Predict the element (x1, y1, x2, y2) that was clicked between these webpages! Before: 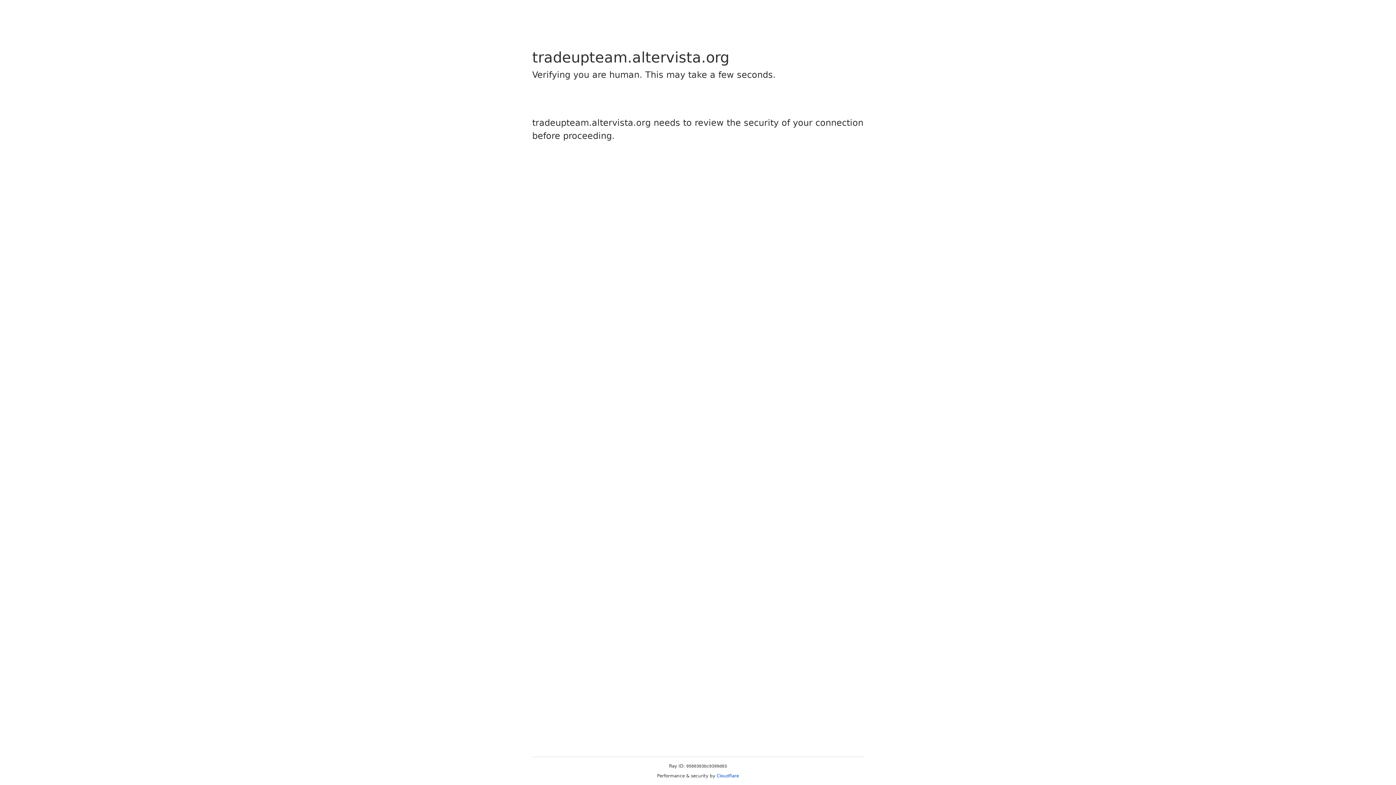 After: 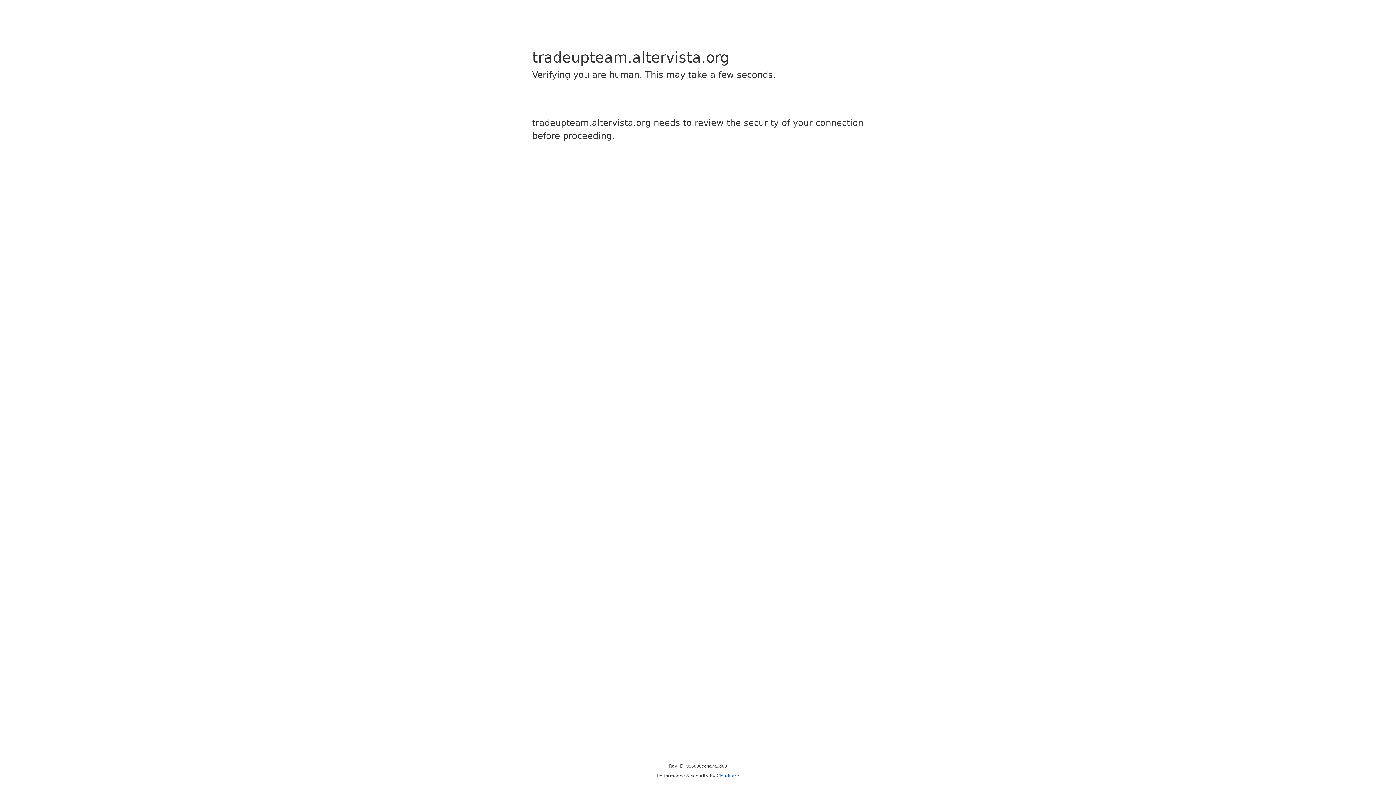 Action: bbox: (716, 773, 739, 778) label: Cloudflare